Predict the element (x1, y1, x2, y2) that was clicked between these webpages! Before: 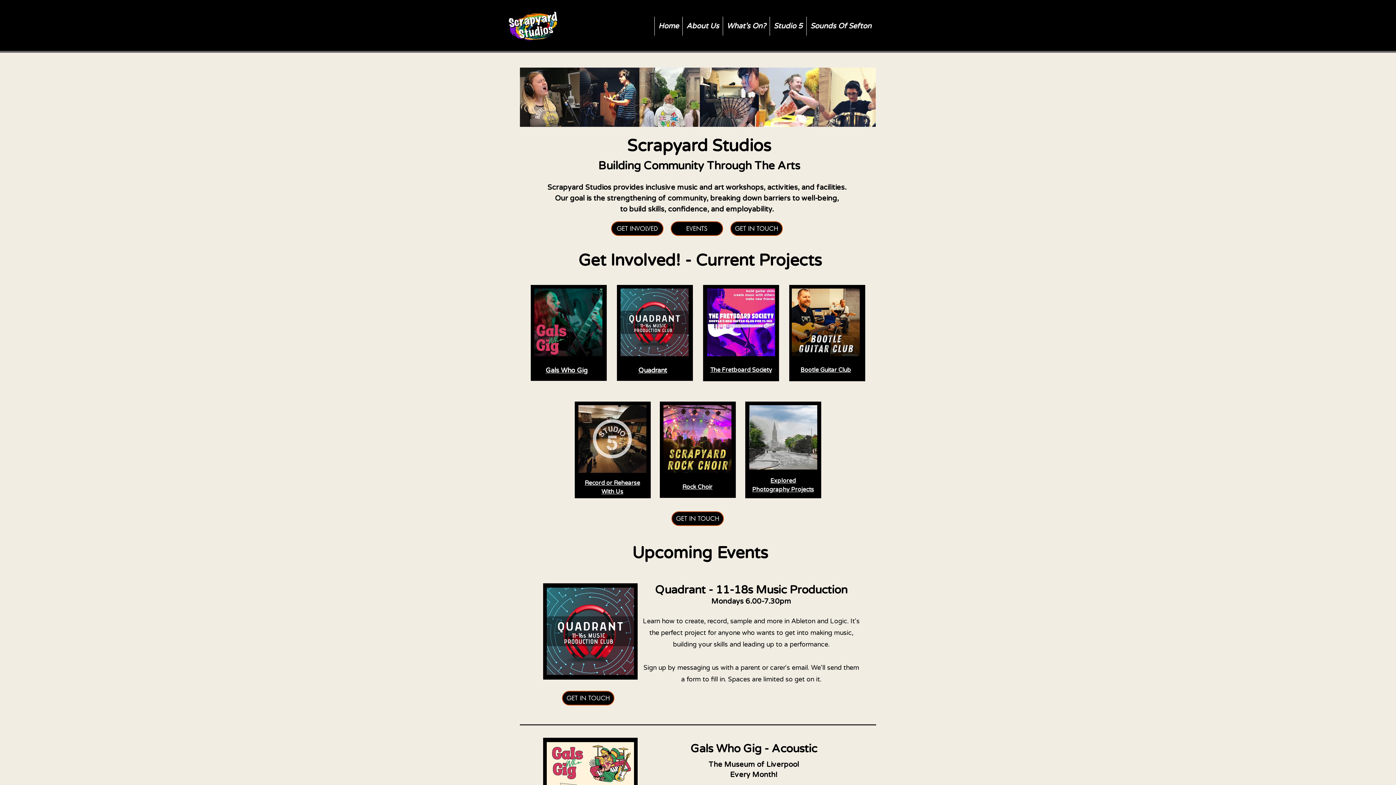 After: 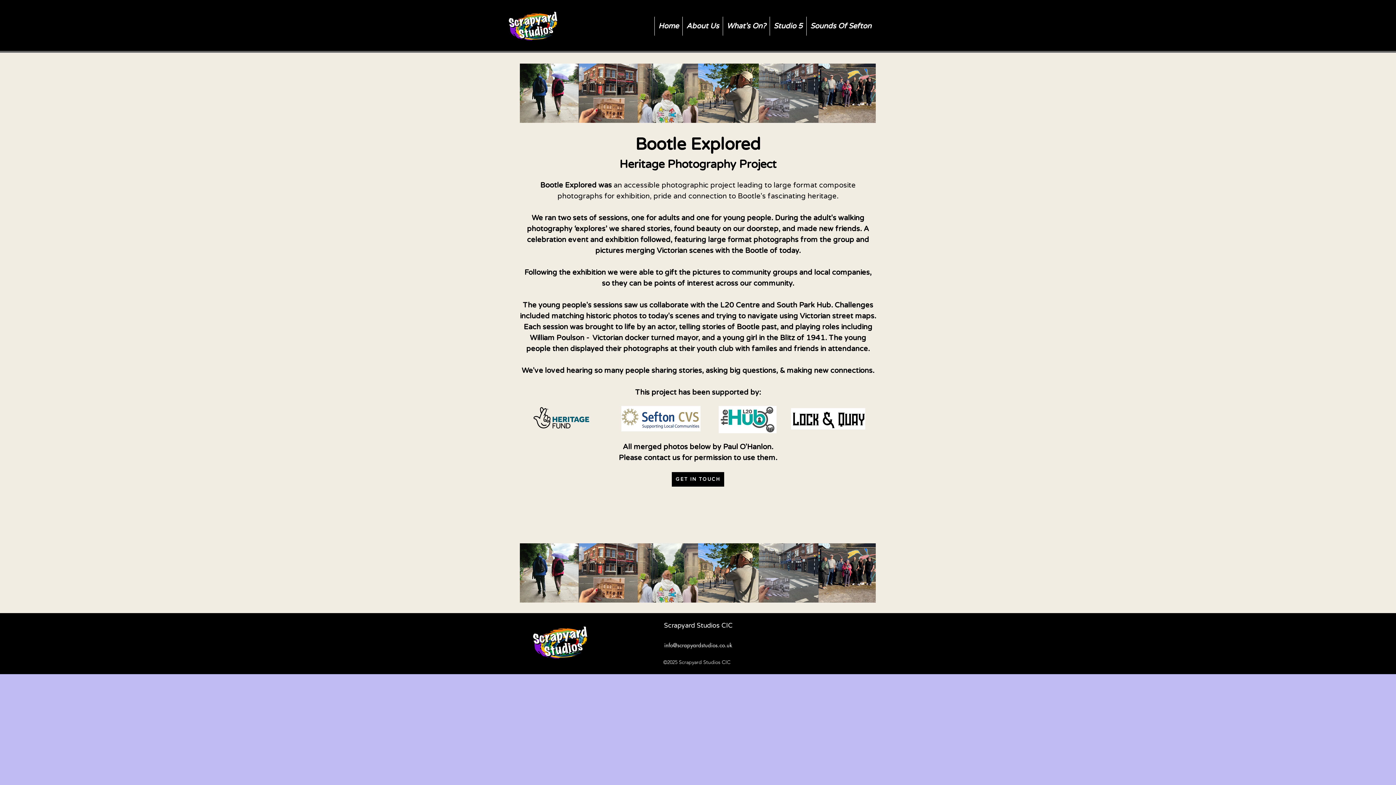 Action: bbox: (752, 476, 814, 493) label: Explored
Photography Projects